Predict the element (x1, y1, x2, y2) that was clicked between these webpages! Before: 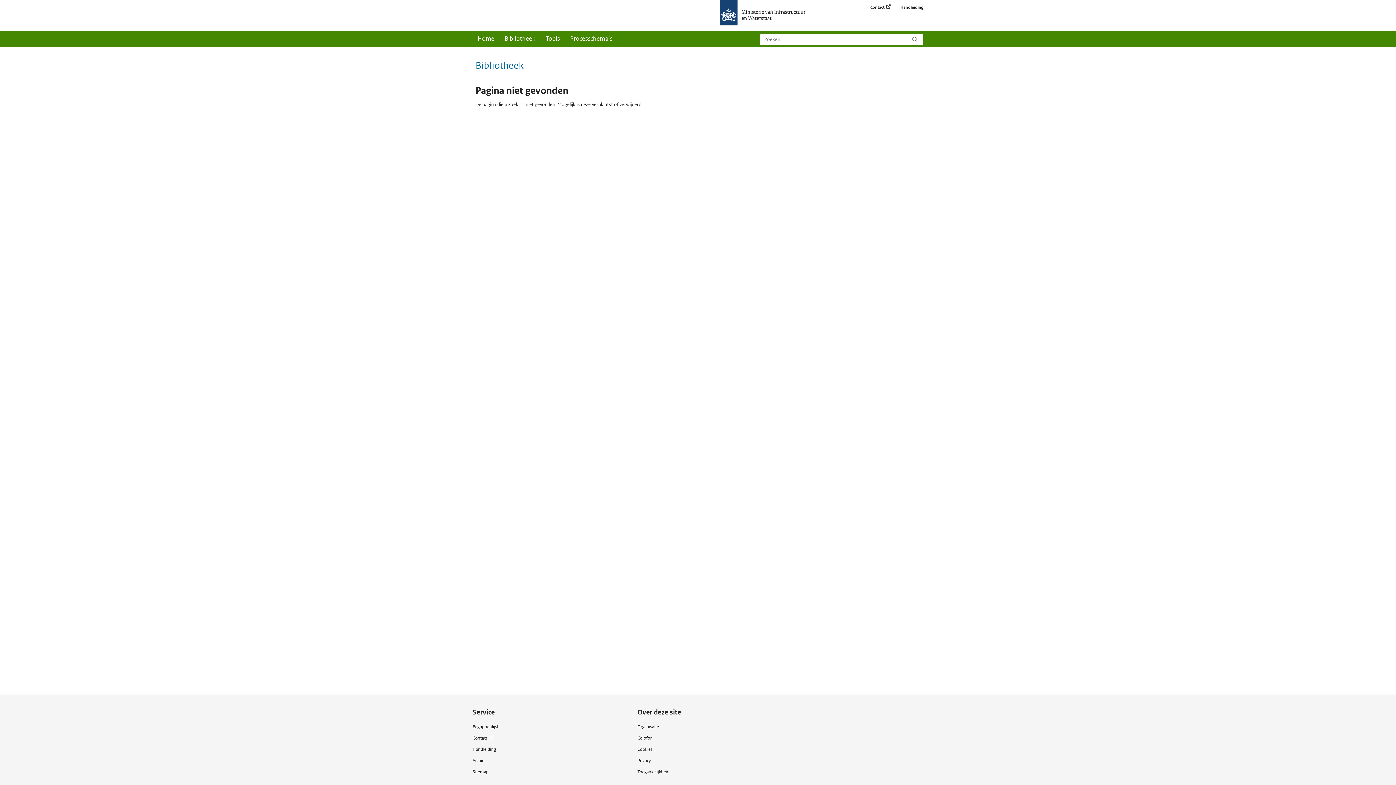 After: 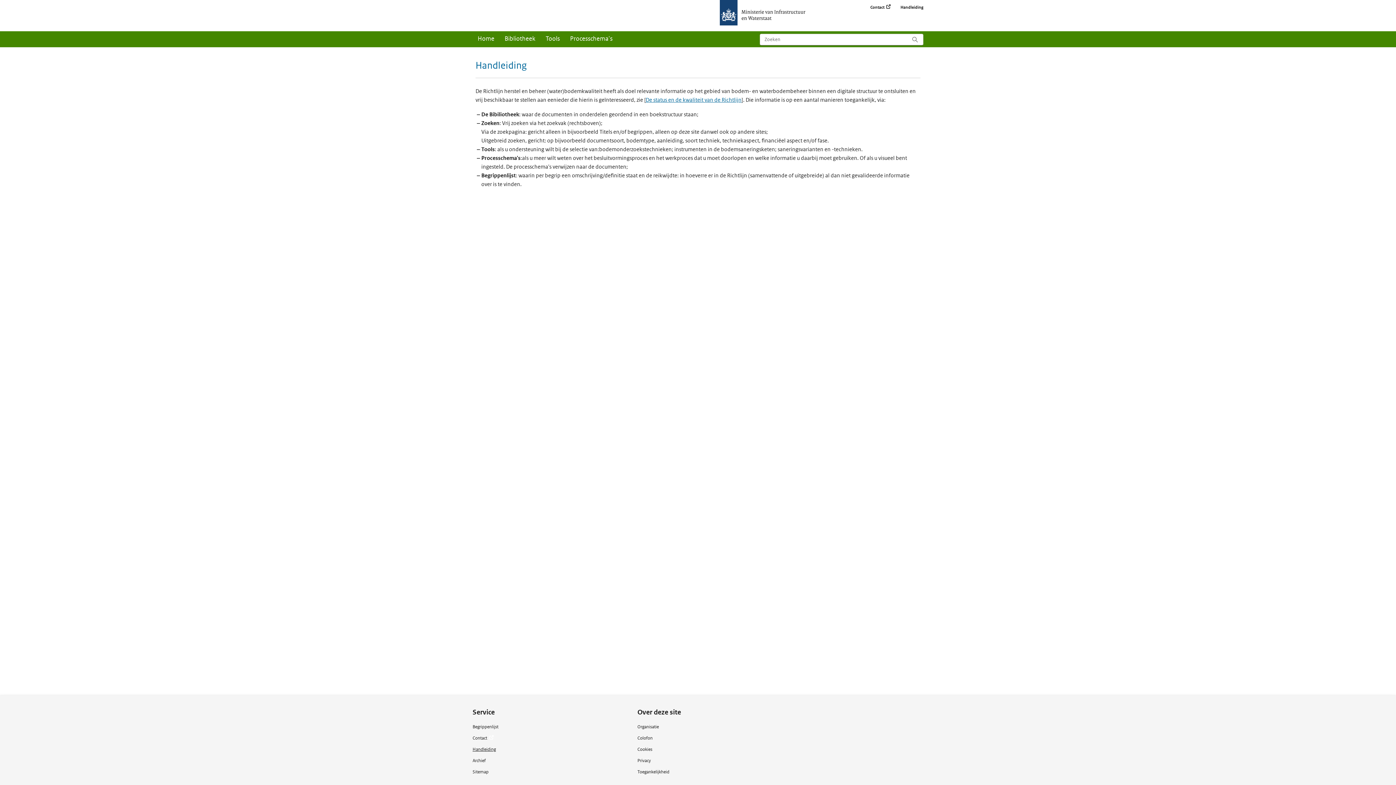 Action: label: Handleiding bbox: (472, 746, 496, 752)